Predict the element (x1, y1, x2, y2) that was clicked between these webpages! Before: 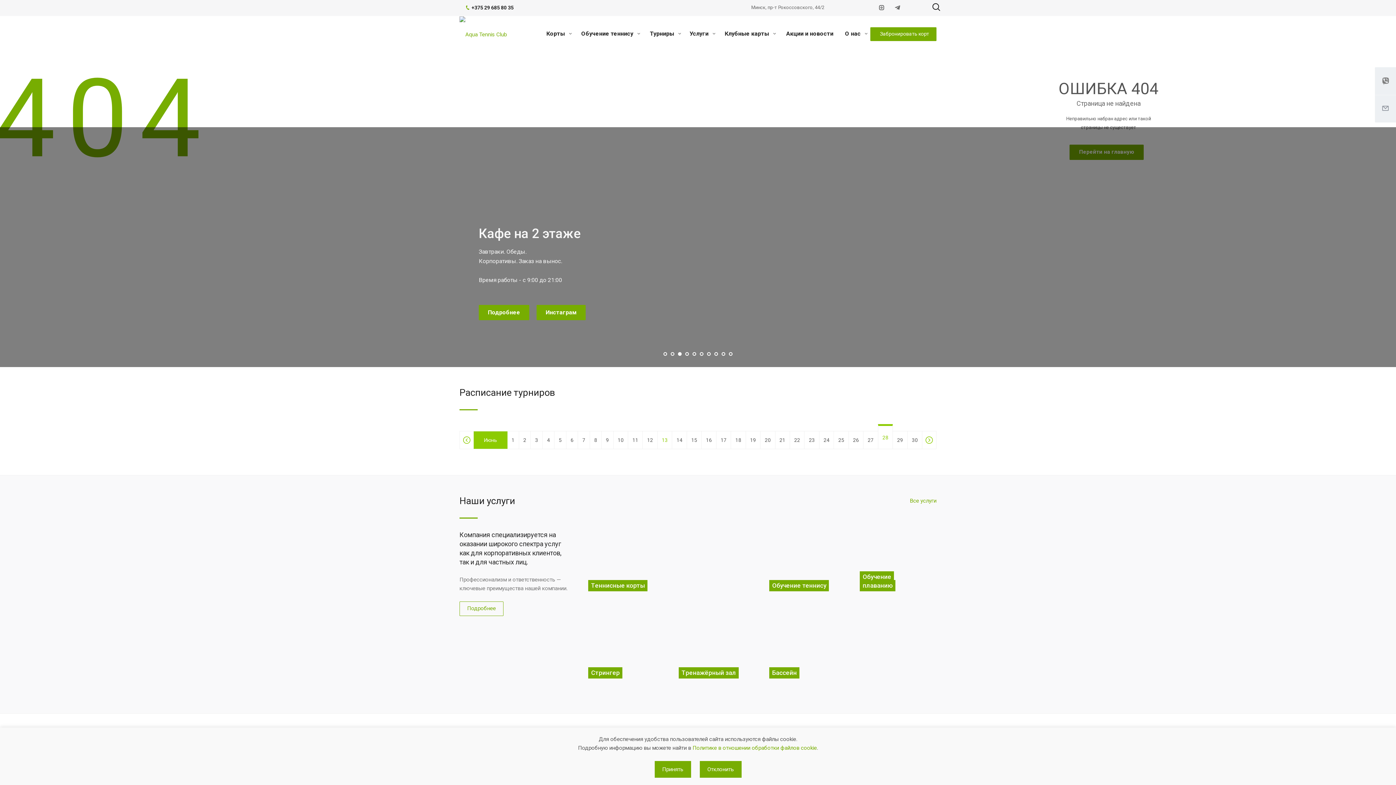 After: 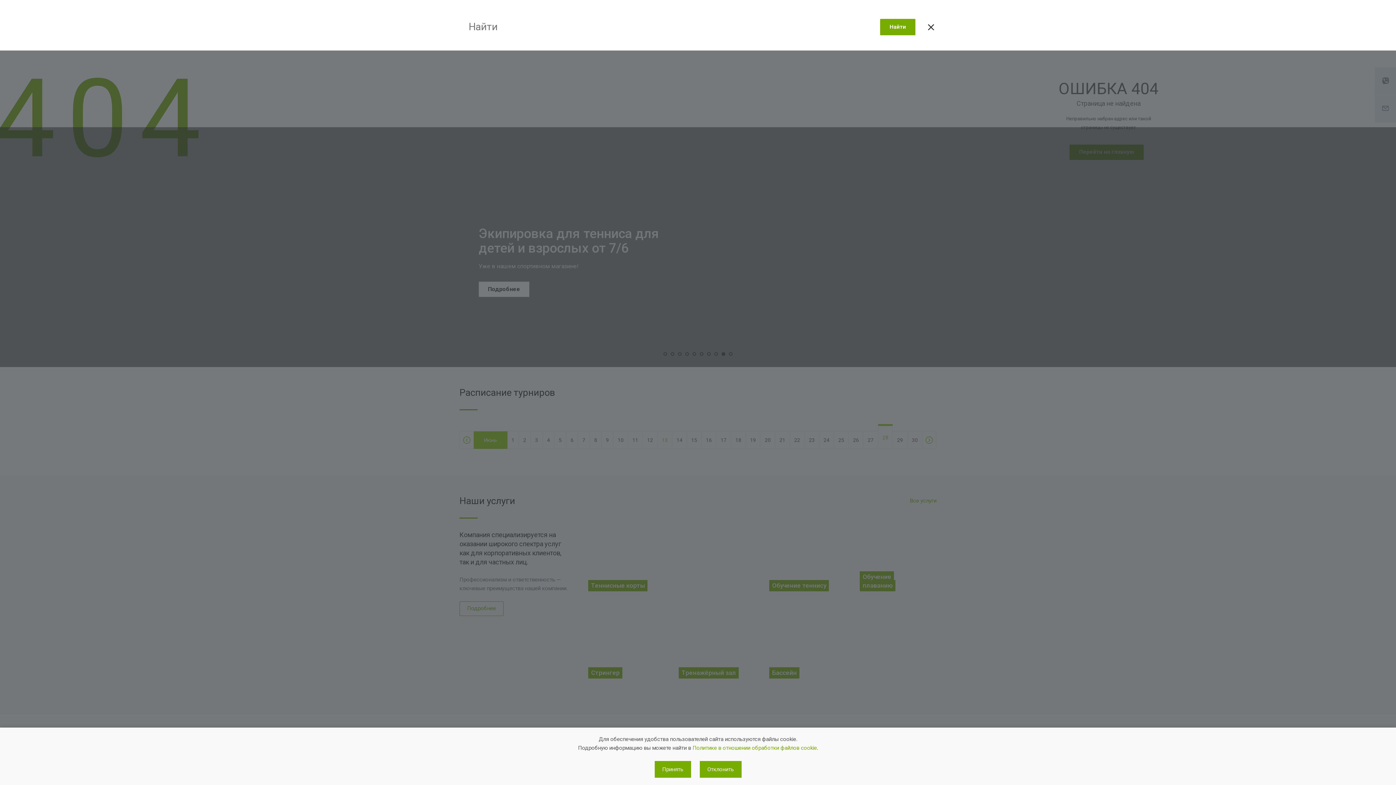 Action: bbox: (930, 3, 942, 11)